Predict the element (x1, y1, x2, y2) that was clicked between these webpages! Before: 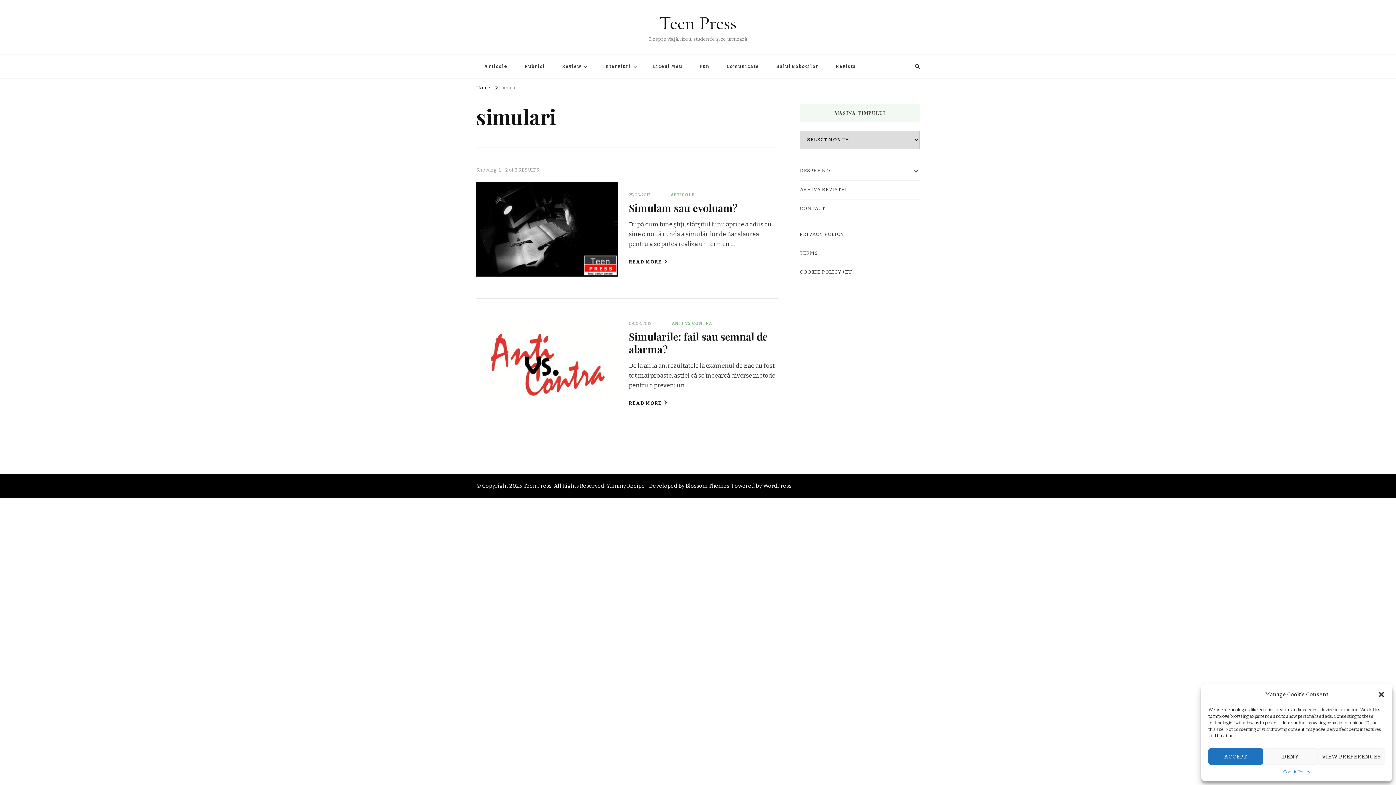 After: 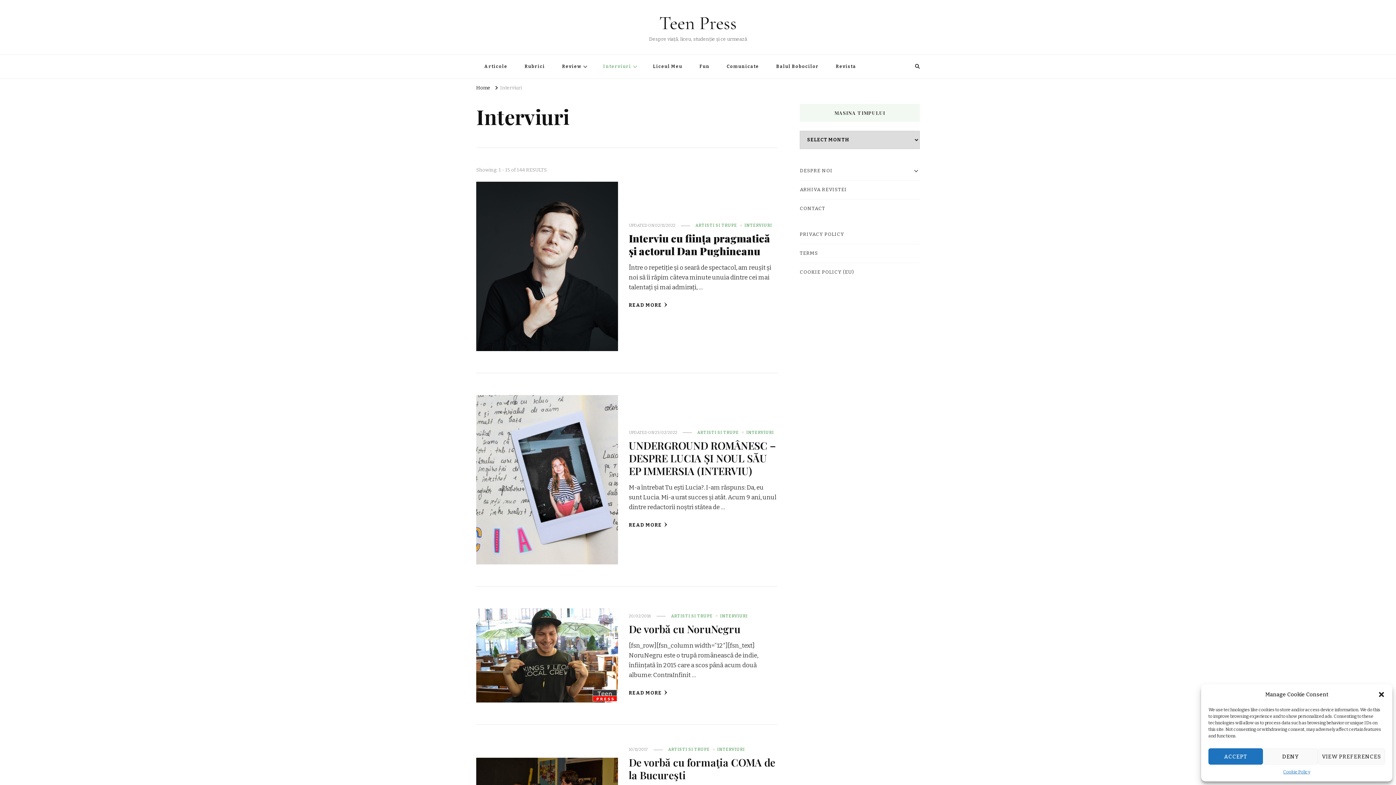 Action: label: Interviuri bbox: (595, 54, 644, 78)